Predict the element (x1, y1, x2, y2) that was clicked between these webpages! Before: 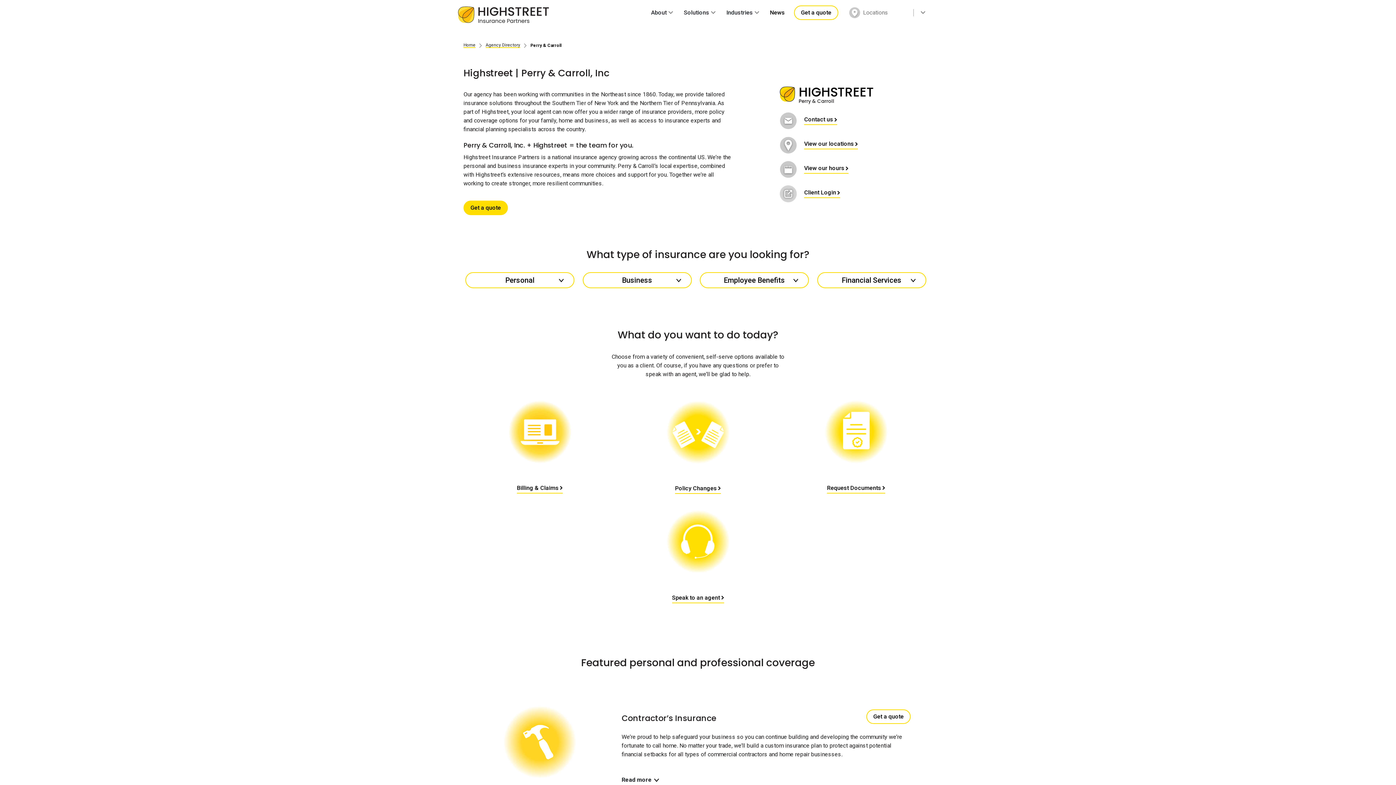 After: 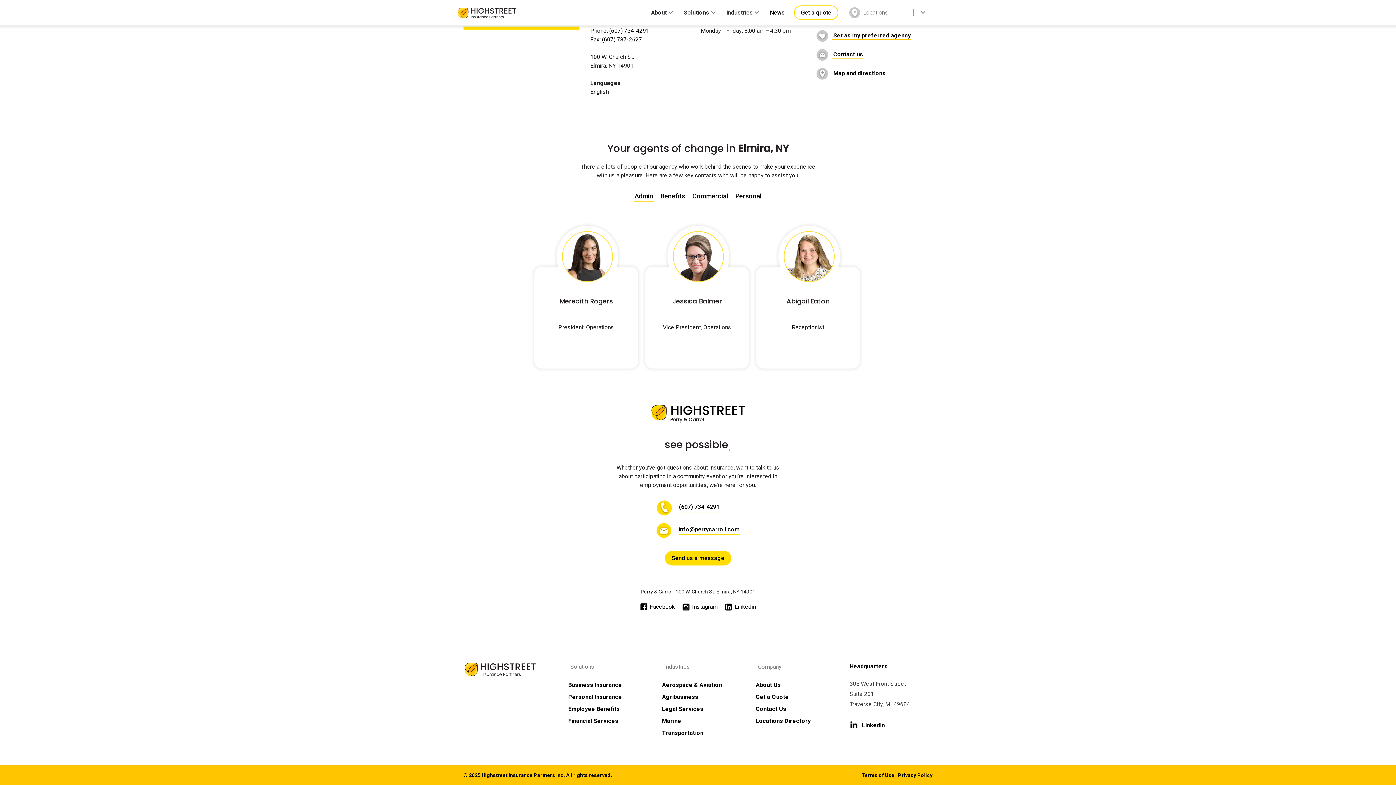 Action: label: Speak to an agent  bbox: (672, 486, 724, 494)